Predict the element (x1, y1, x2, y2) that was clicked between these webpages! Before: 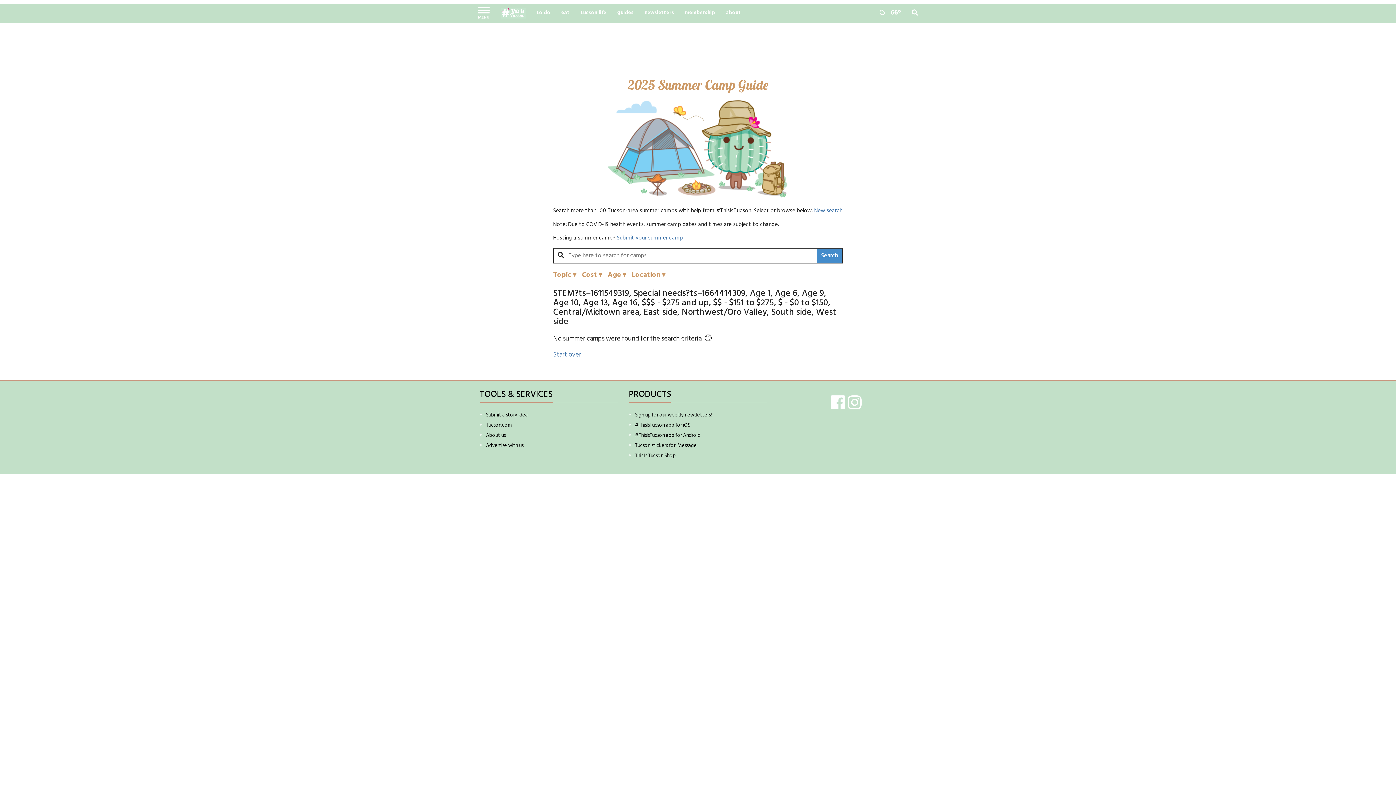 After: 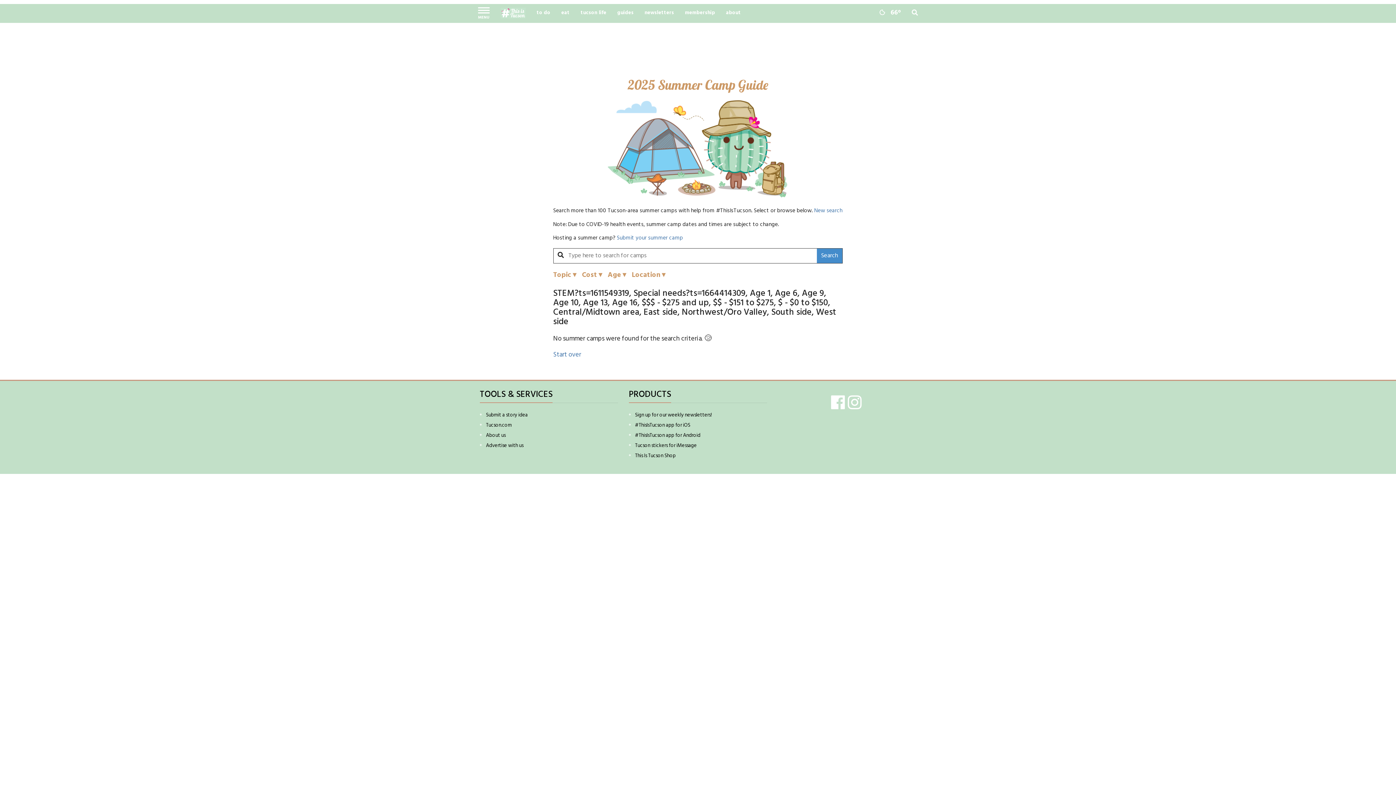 Action: bbox: (635, 452, 675, 460) label: This Is Tucson Shop